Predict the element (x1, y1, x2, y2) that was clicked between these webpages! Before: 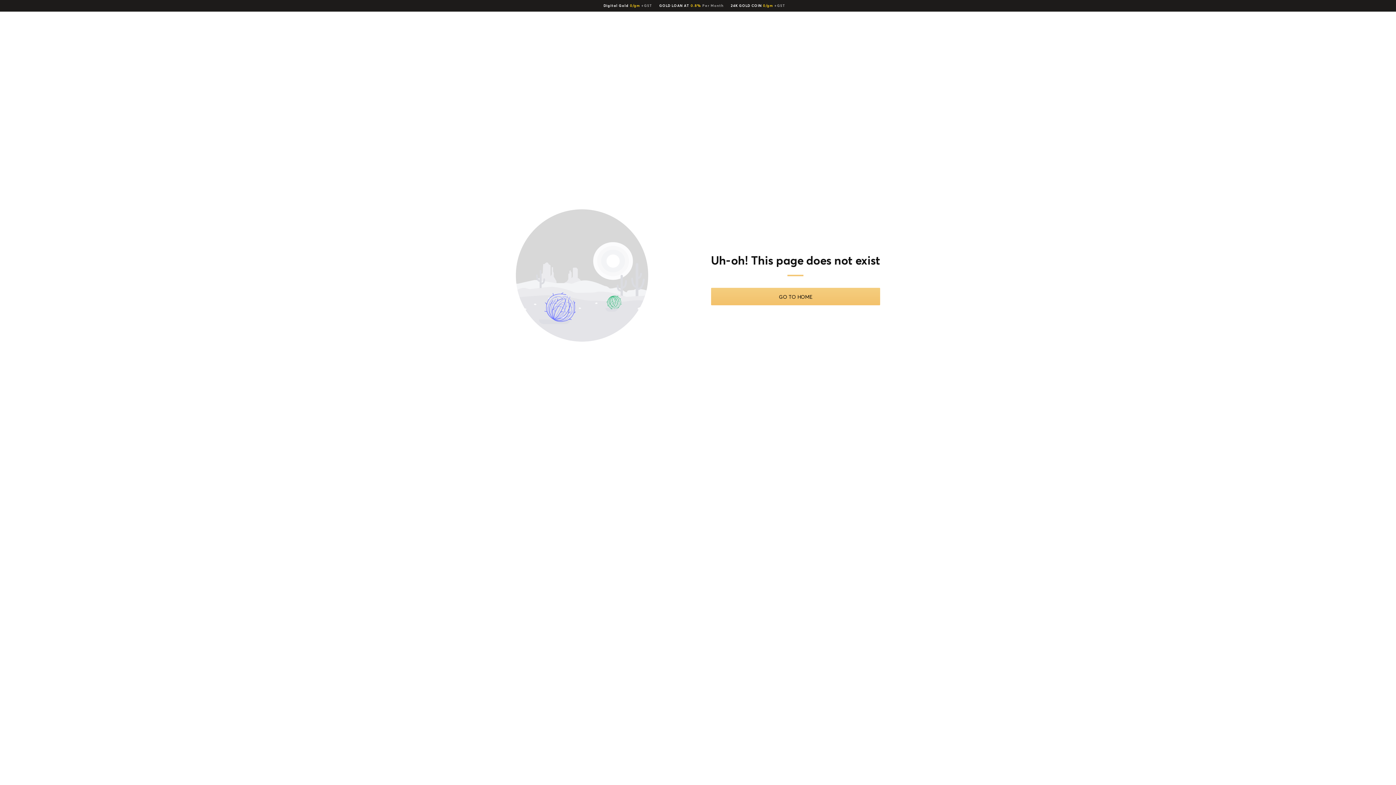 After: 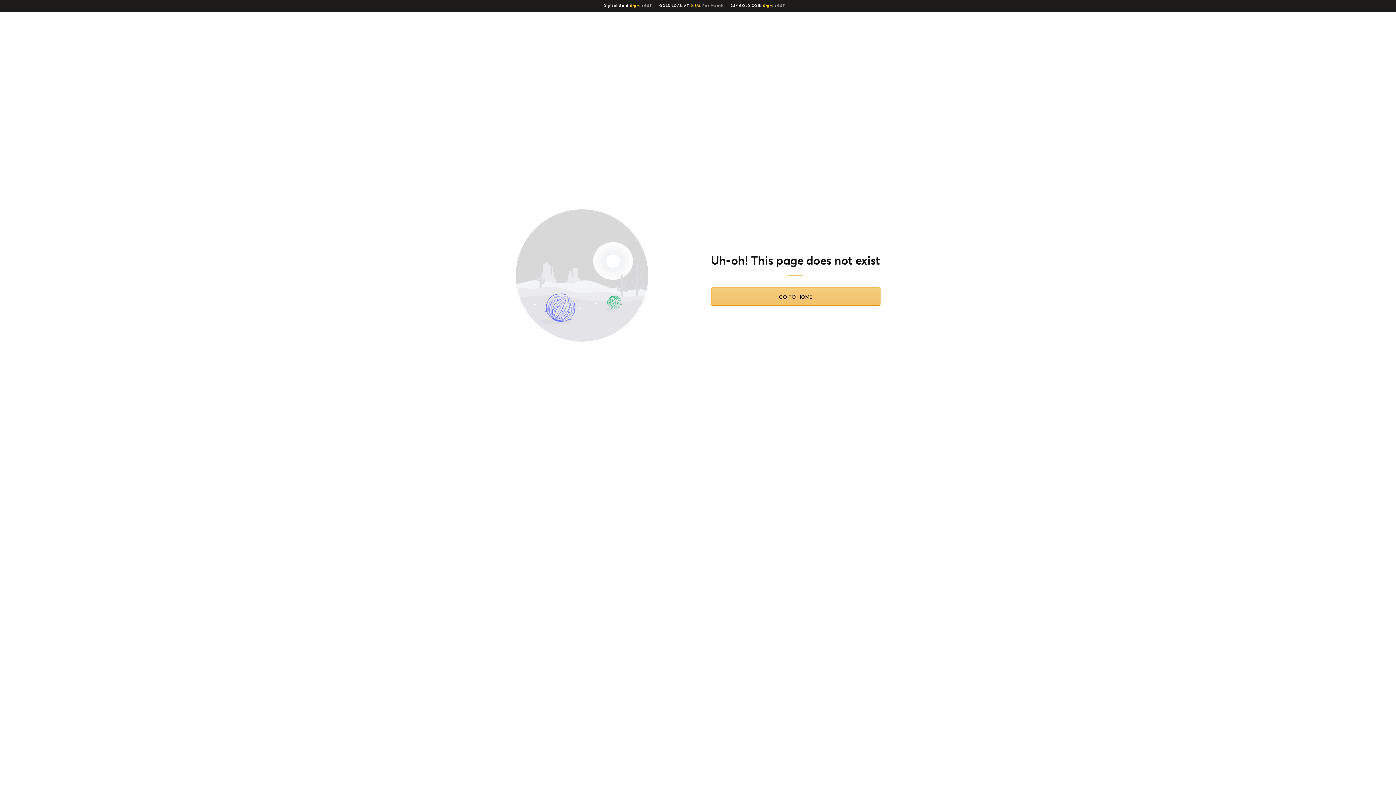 Action: label: GO TO HOME bbox: (711, 288, 880, 305)